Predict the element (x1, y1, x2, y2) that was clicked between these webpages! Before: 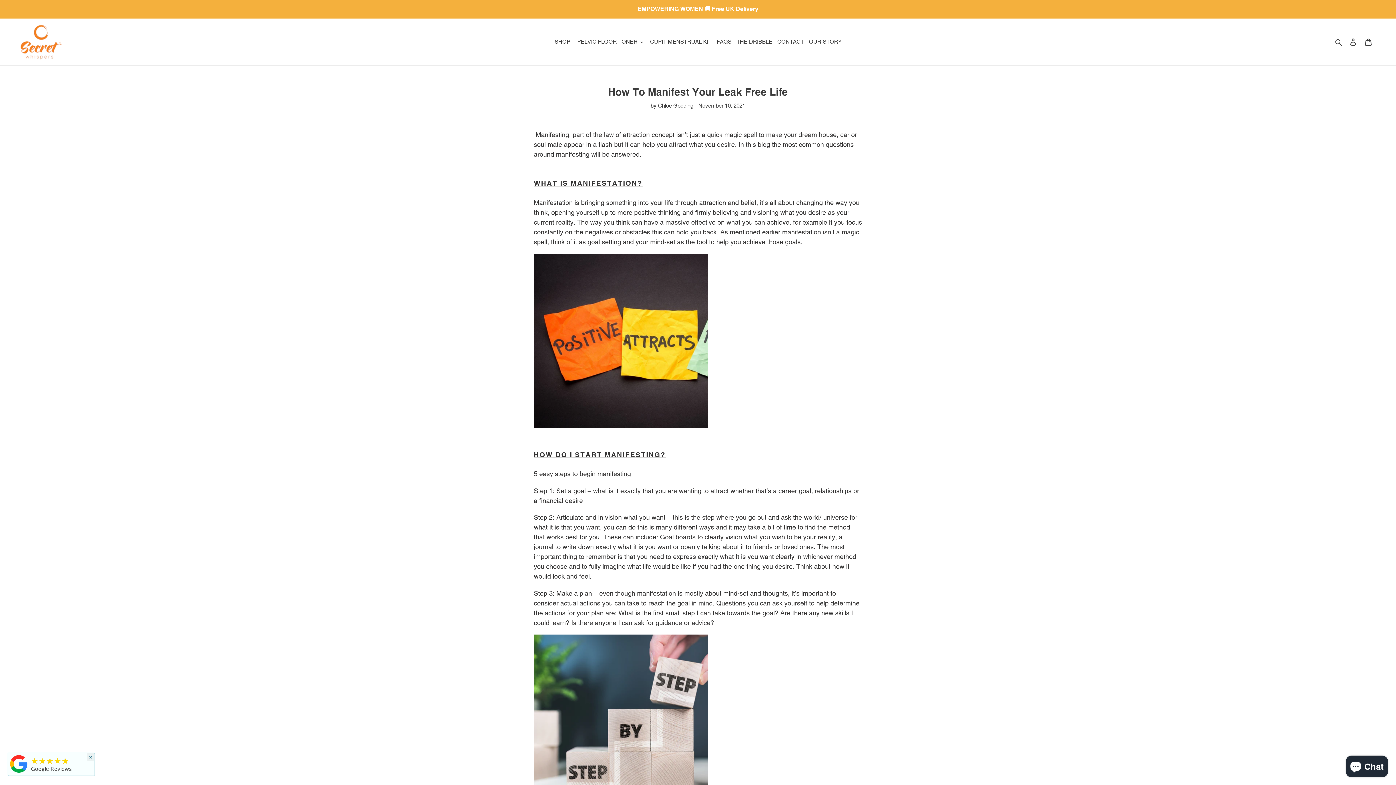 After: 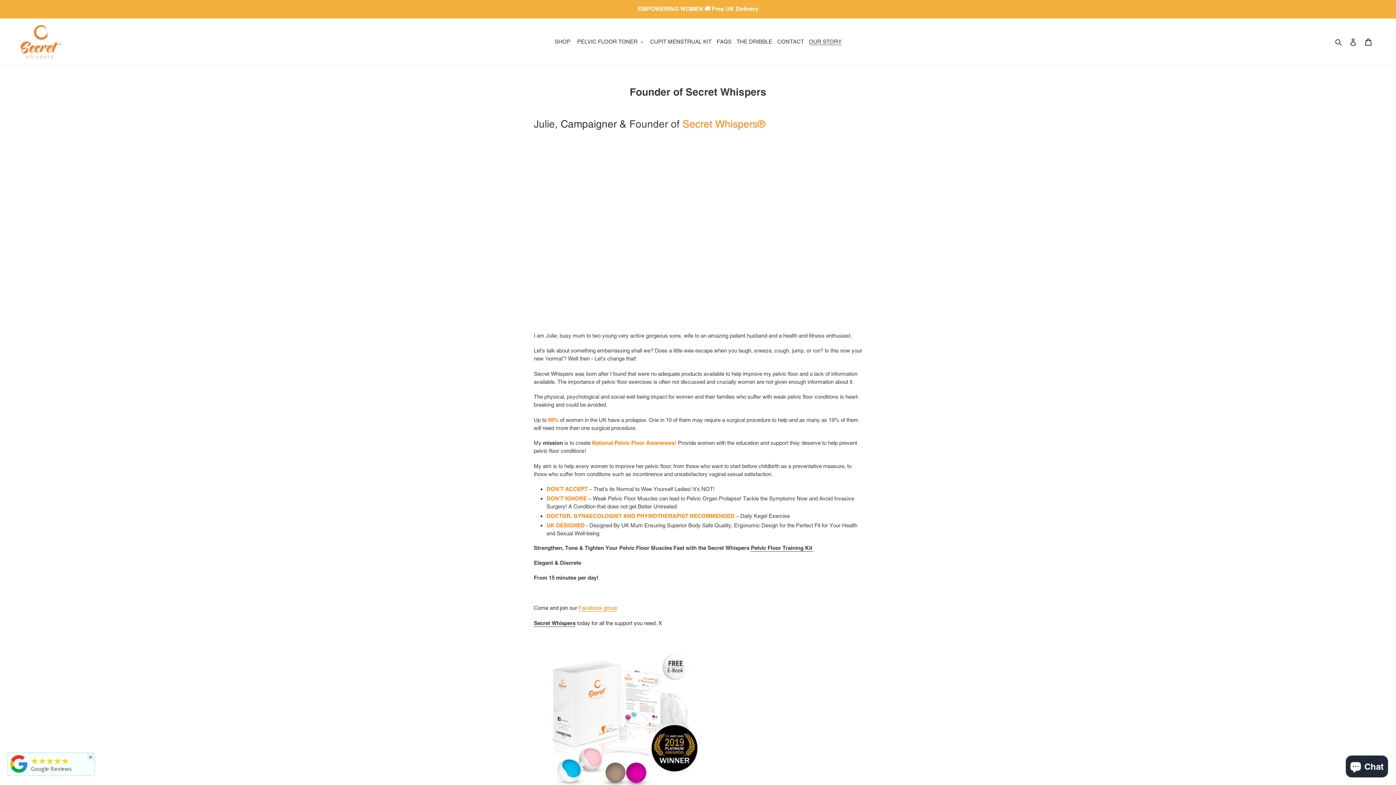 Action: label: OUR STORY bbox: (807, 36, 843, 46)